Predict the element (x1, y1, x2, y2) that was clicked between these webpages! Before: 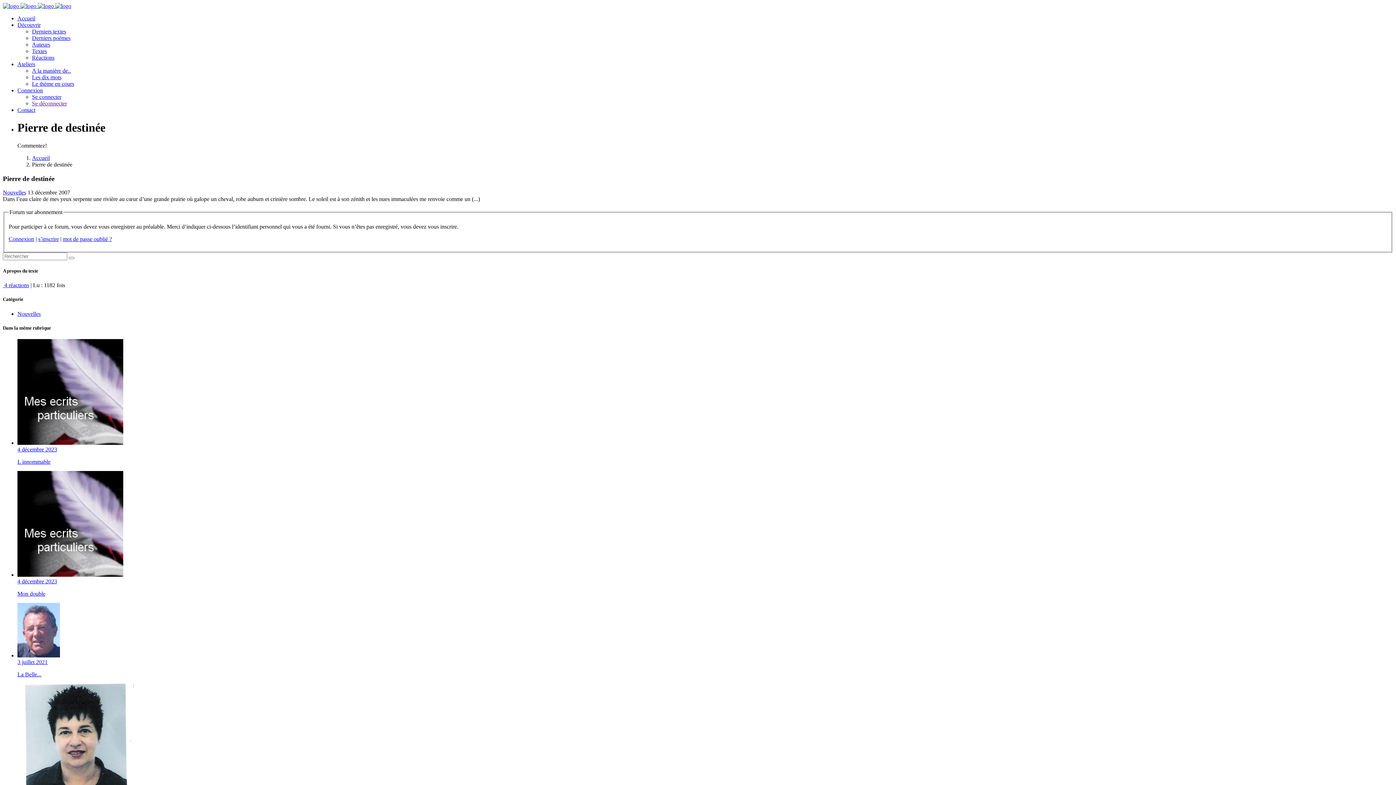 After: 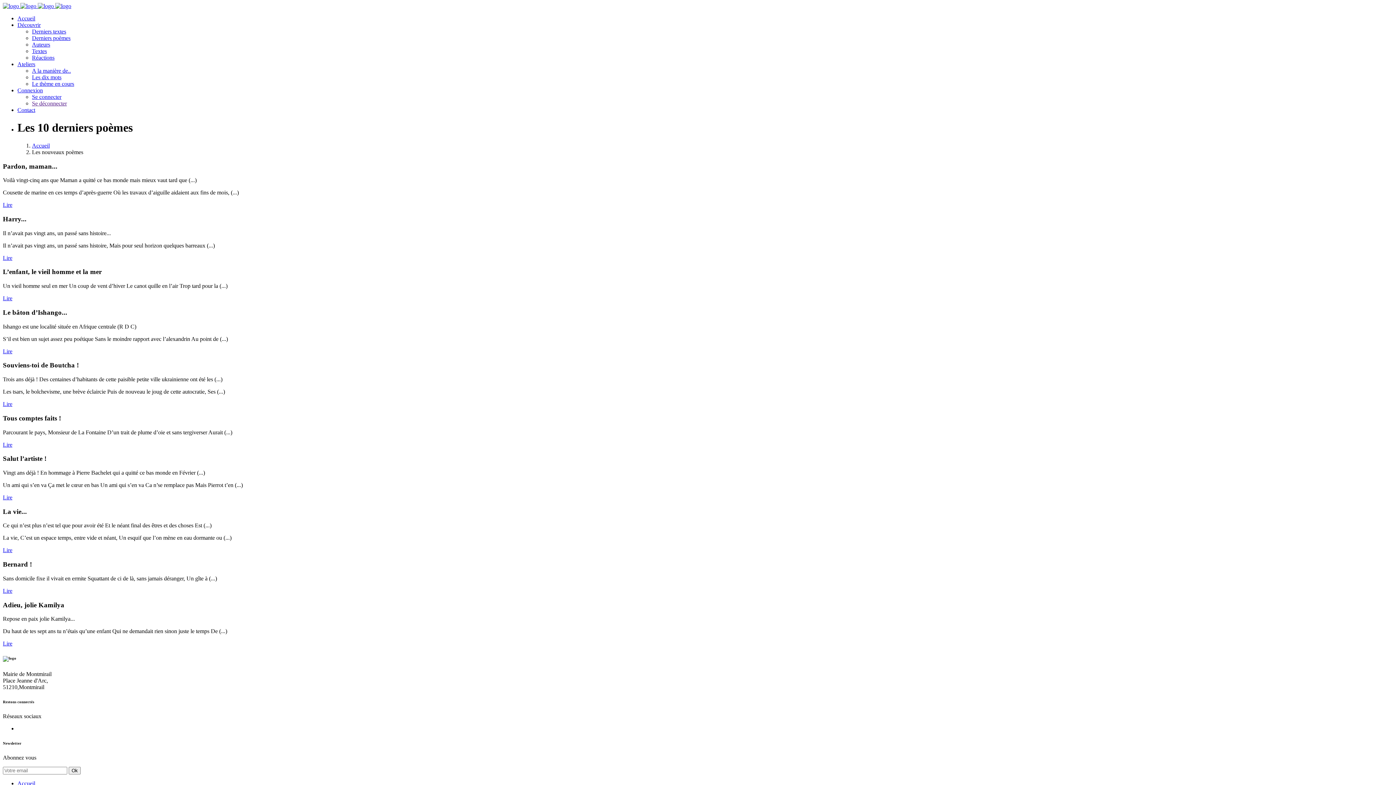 Action: bbox: (32, 34, 70, 41) label: Derniers poèmes